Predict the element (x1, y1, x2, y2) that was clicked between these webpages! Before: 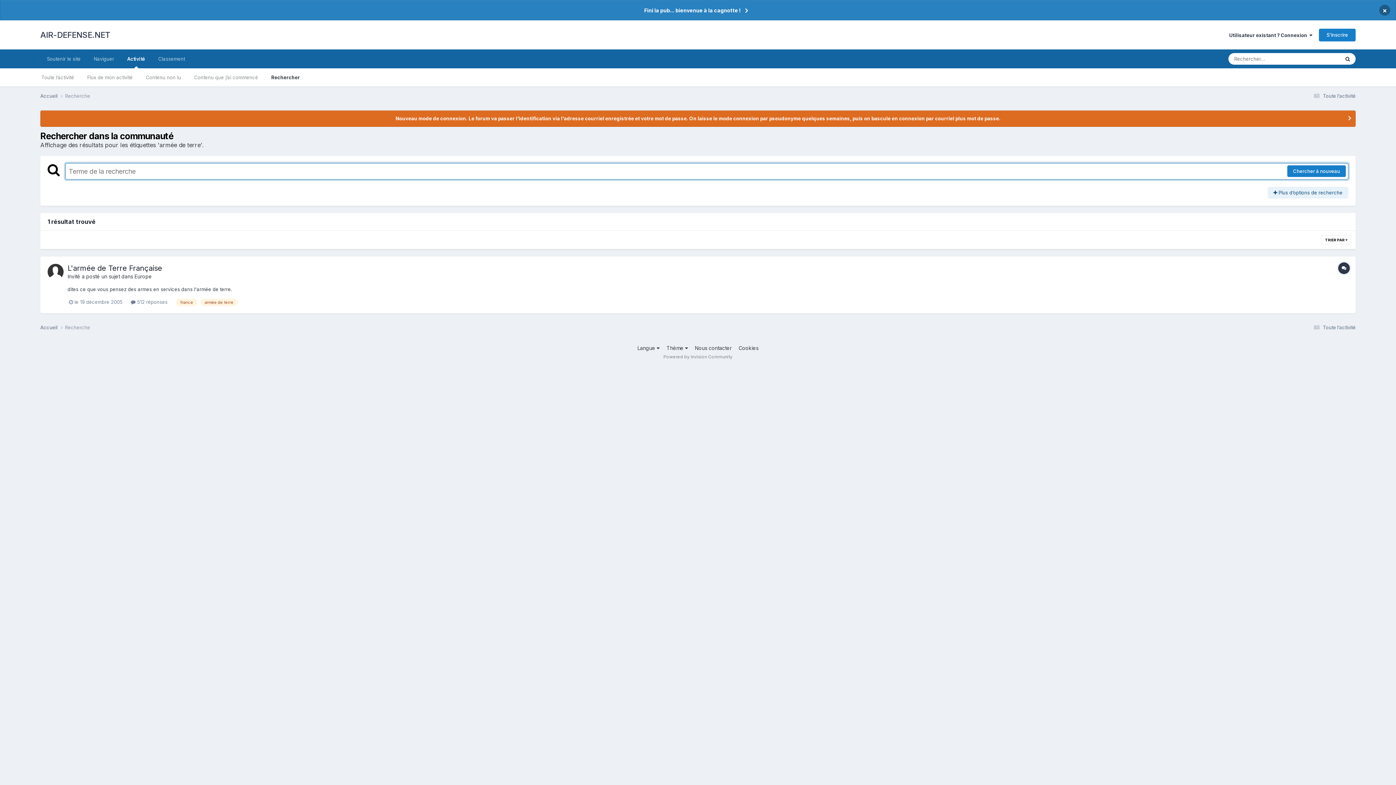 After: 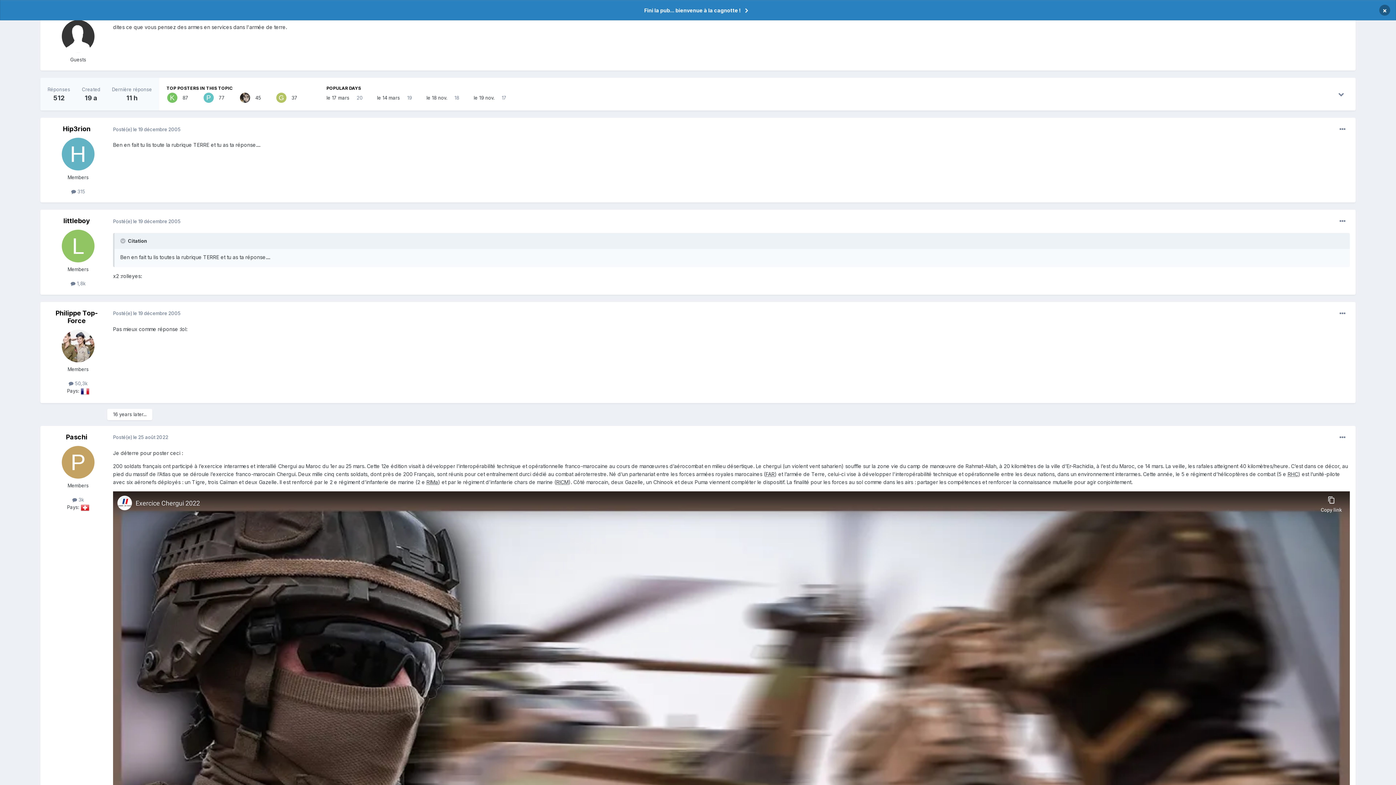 Action: bbox: (130, 299, 167, 305) label:  512 réponses